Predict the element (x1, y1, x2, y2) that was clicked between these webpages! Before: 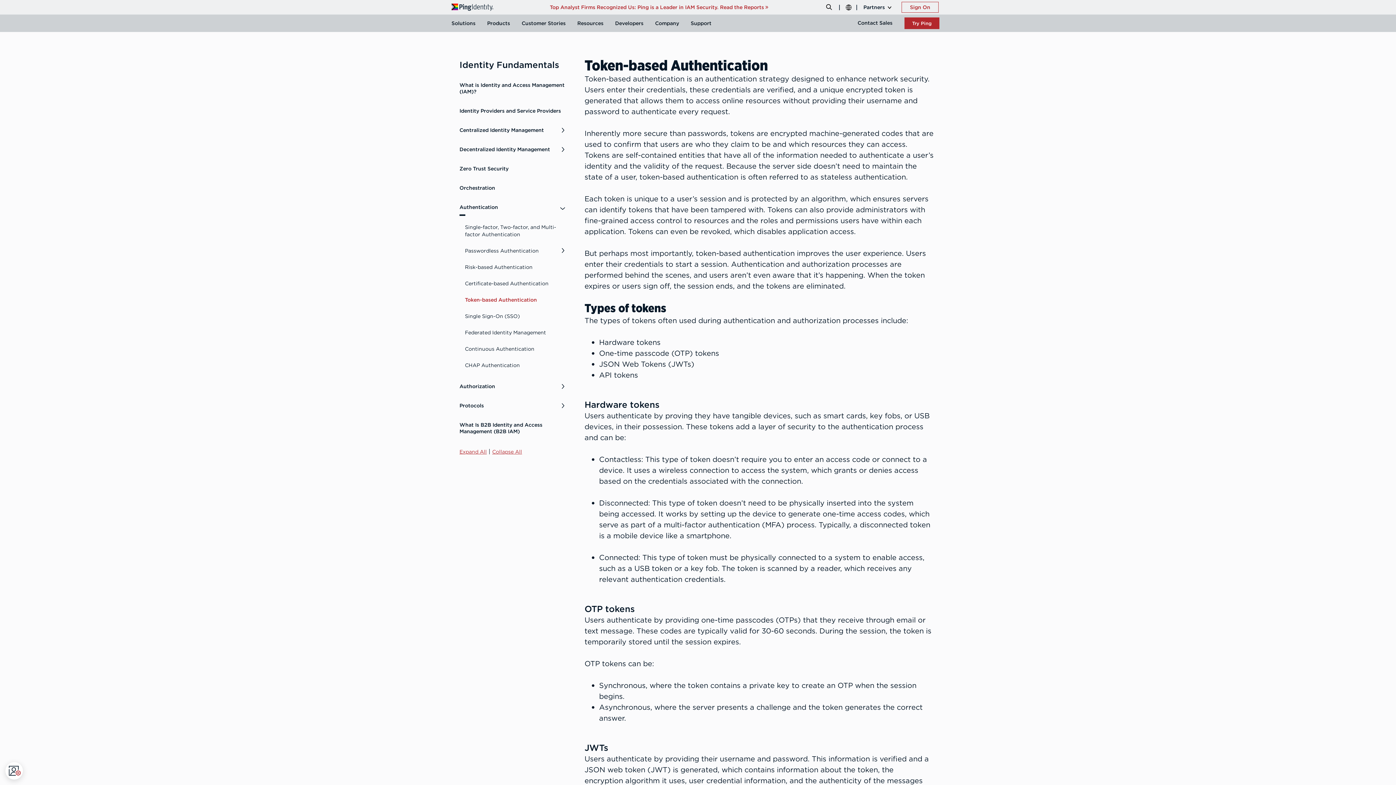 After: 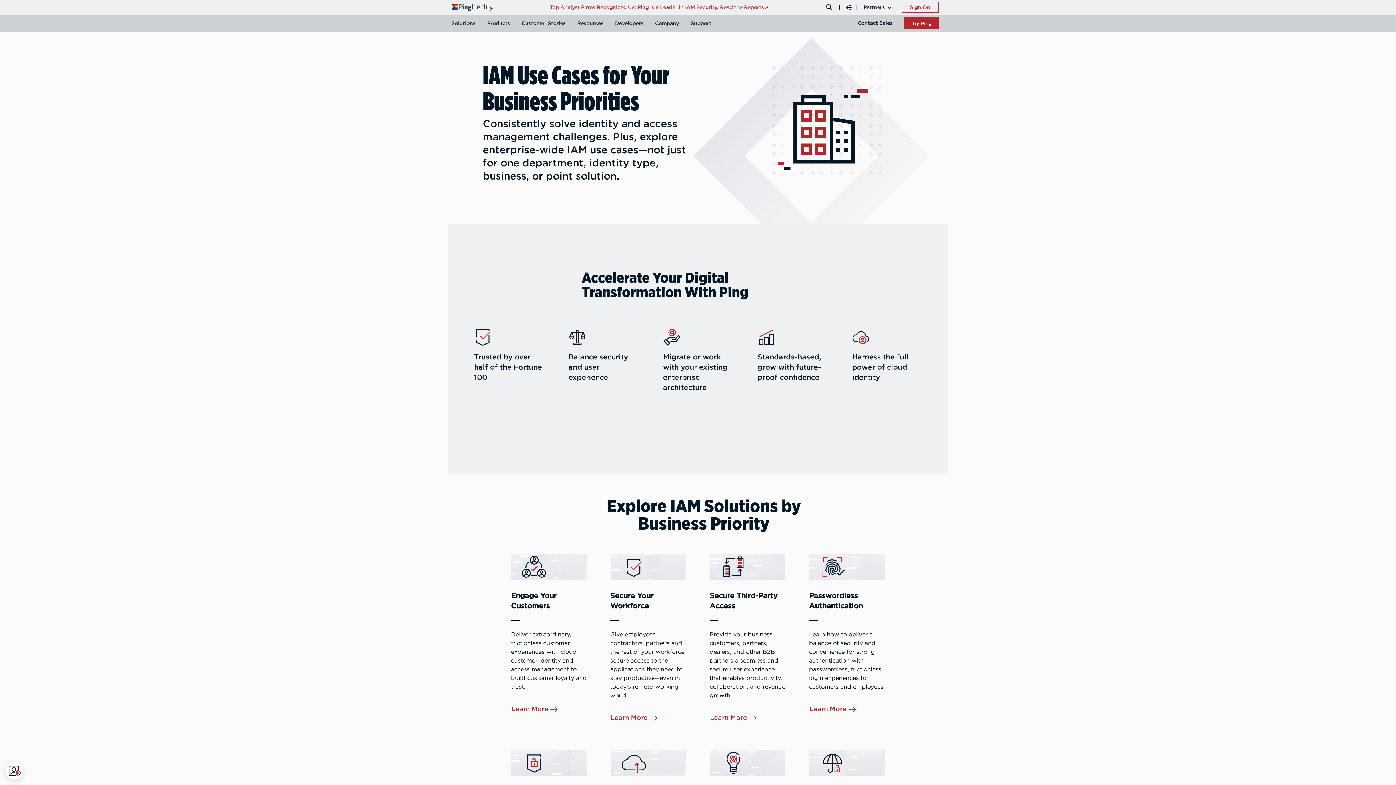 Action: bbox: (451, 14, 481, 32) label: Solutions